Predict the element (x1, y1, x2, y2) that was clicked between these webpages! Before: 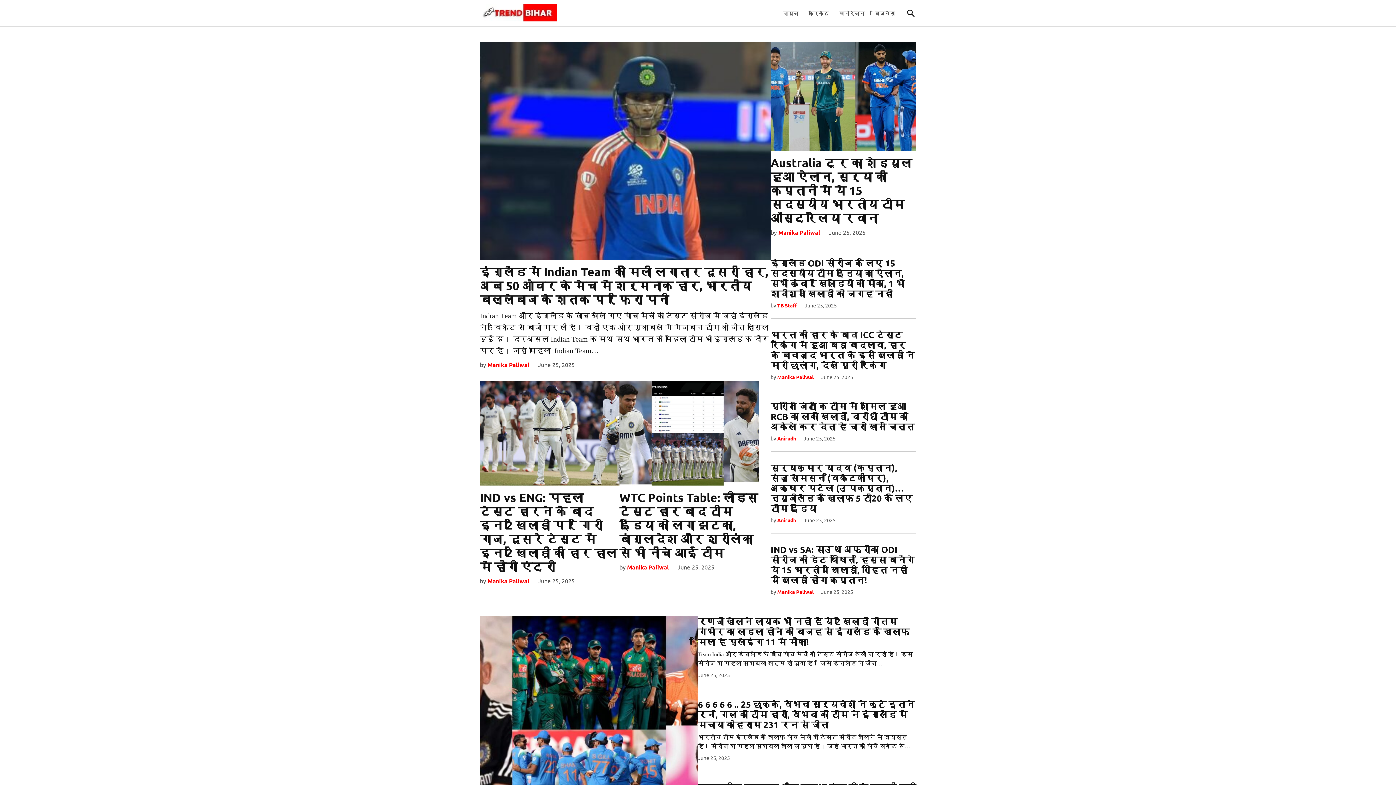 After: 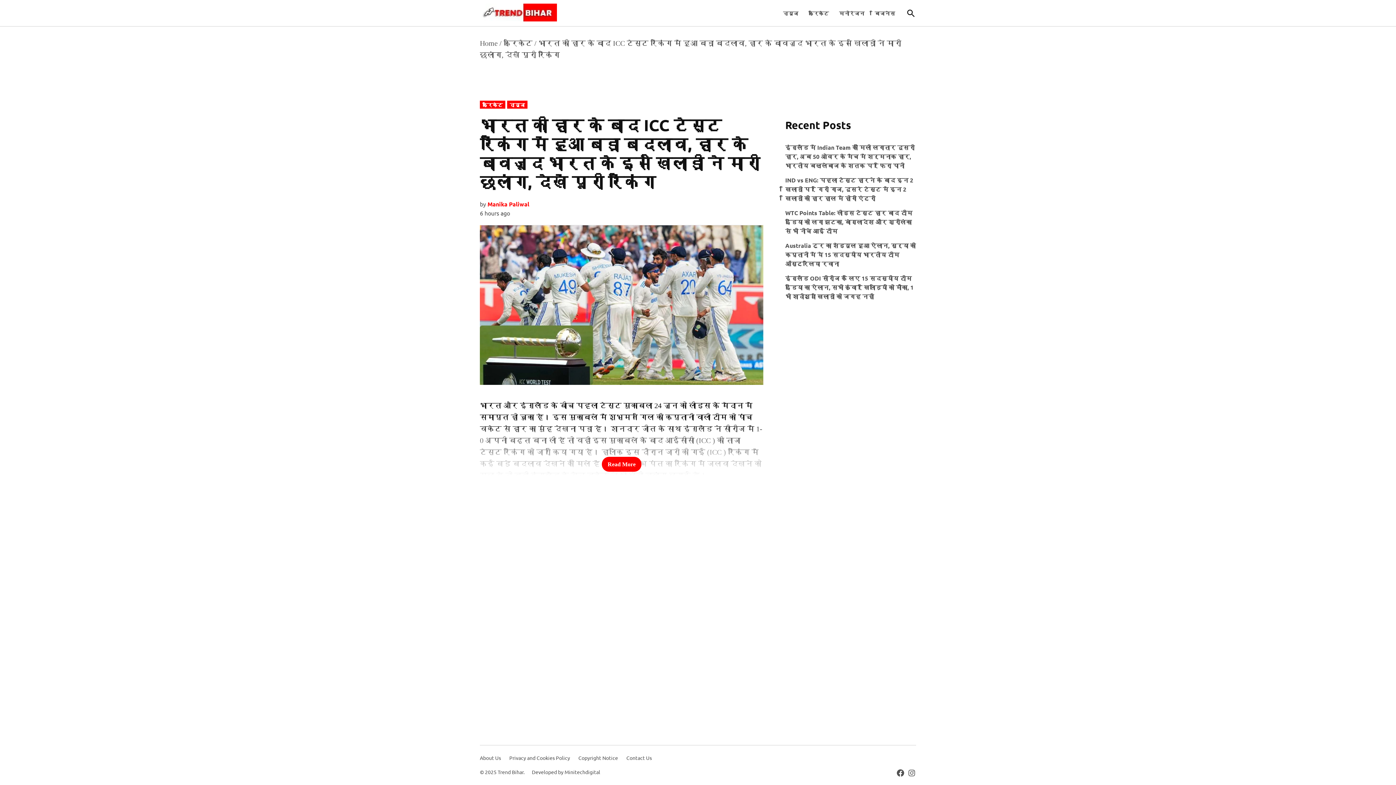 Action: label: भारत की हार के बाद ICC टेस्ट रैंकिंग में हुआ बड़ा बदलाव, हार के बावजूद भारत के इस खिलाड़ी ने मारी छलांग, देखें पूरी रैंकिंग bbox: (770, 329, 914, 370)